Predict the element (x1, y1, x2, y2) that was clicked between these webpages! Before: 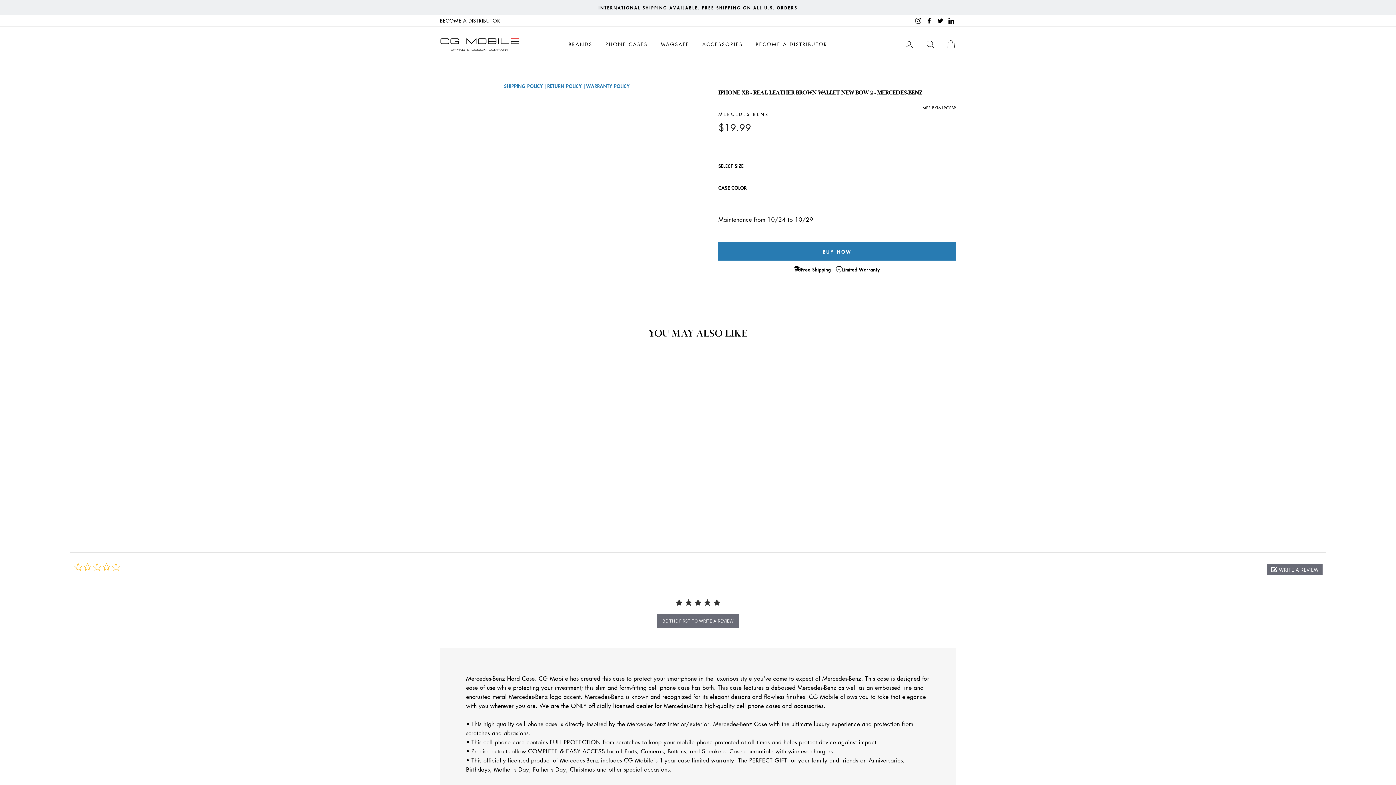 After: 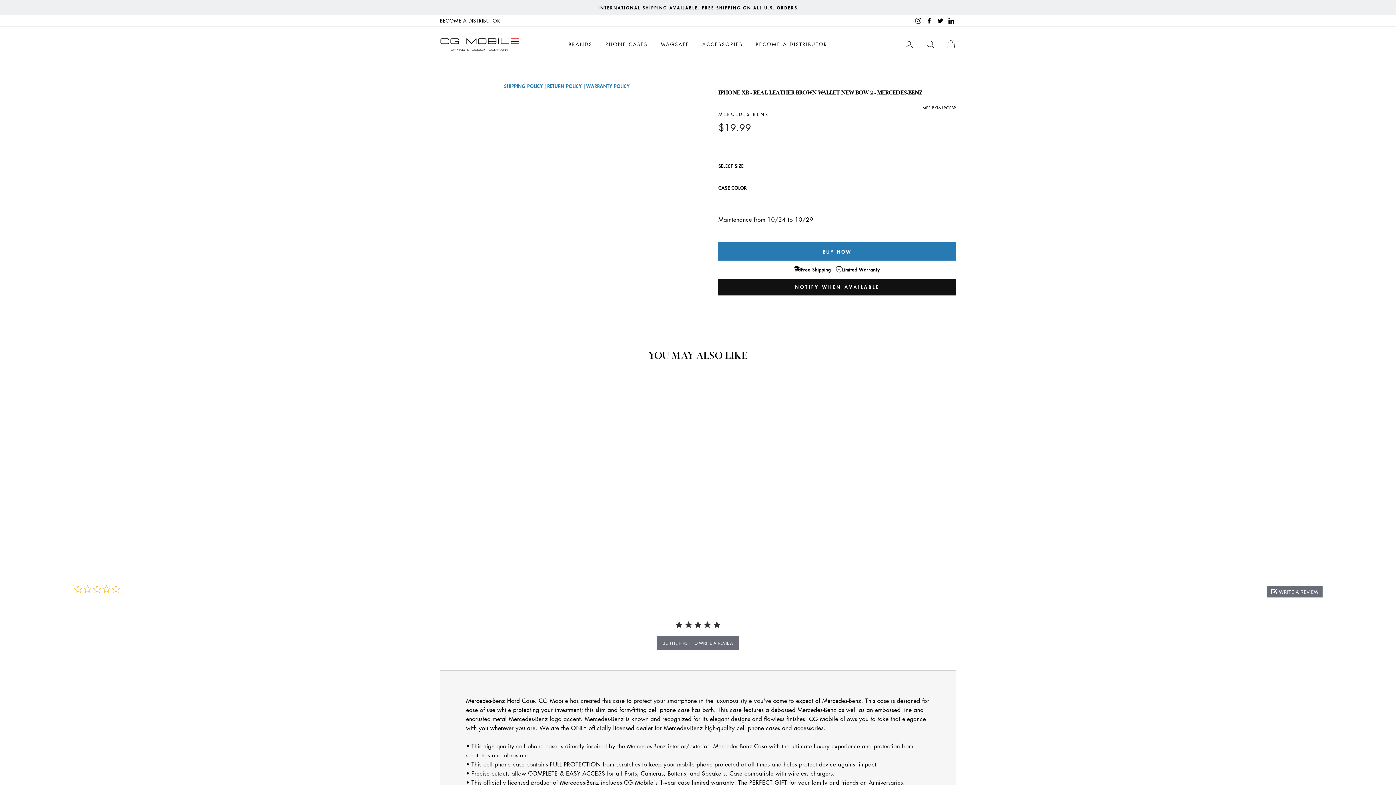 Action: label: Instagram bbox: (913, 14, 923, 26)